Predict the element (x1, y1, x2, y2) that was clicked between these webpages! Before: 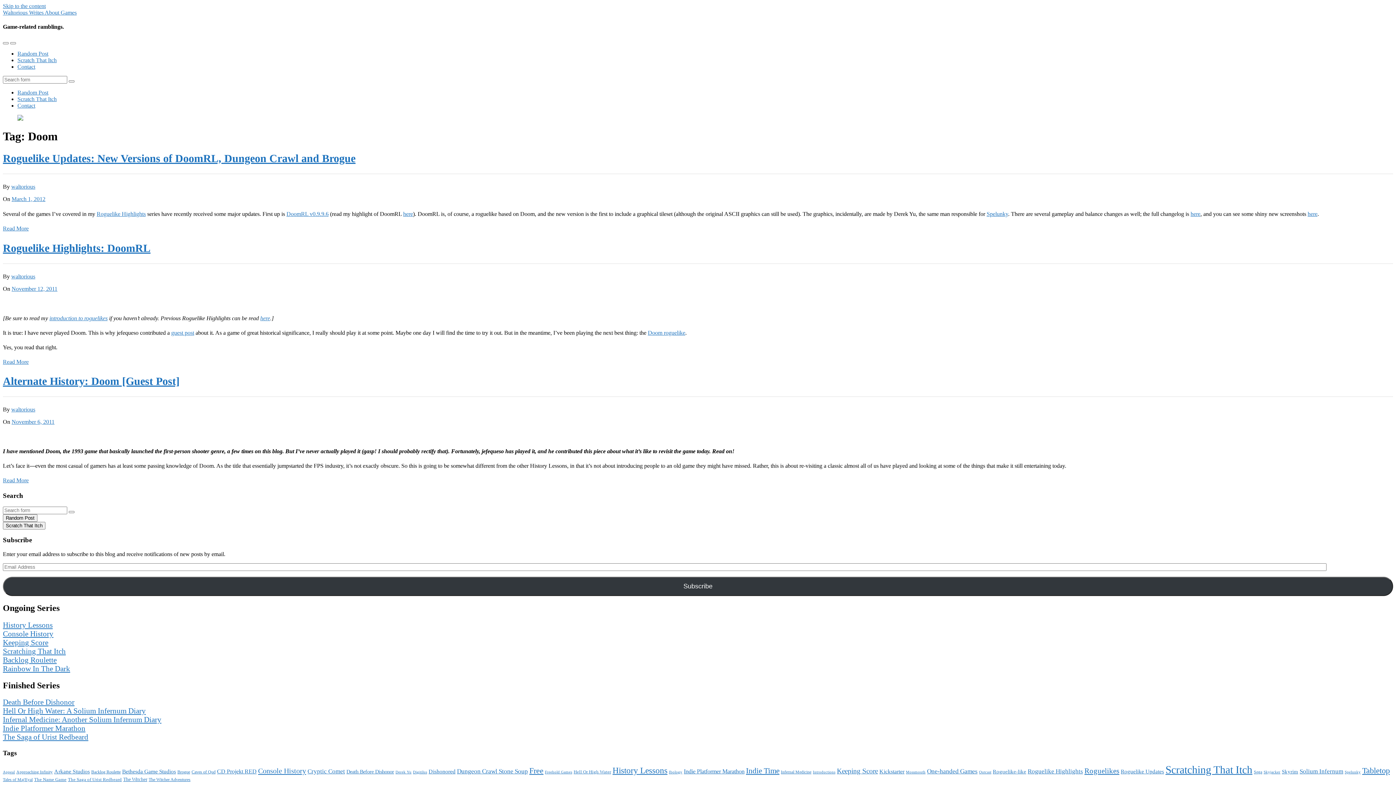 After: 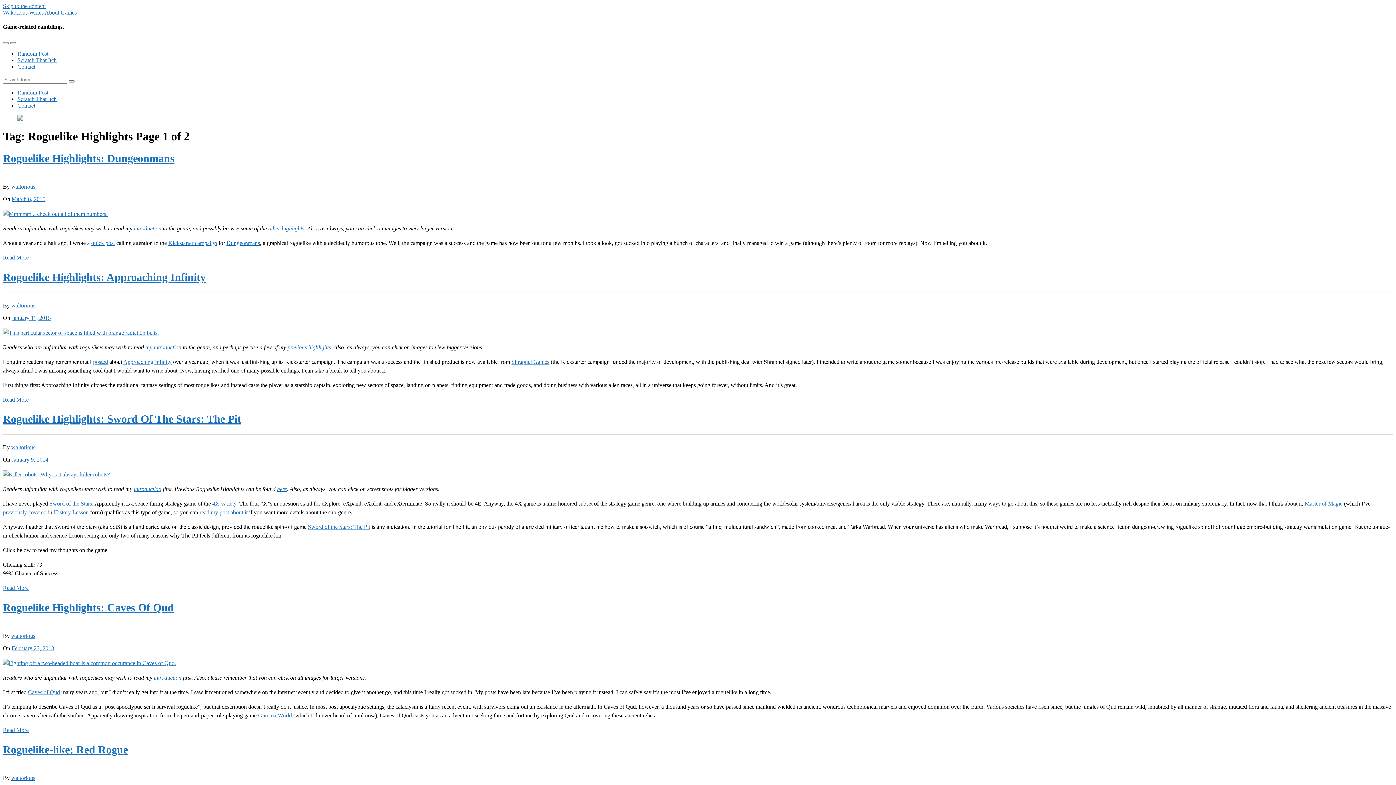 Action: bbox: (1028, 768, 1083, 775) label: Roguelike Highlights (20 items)